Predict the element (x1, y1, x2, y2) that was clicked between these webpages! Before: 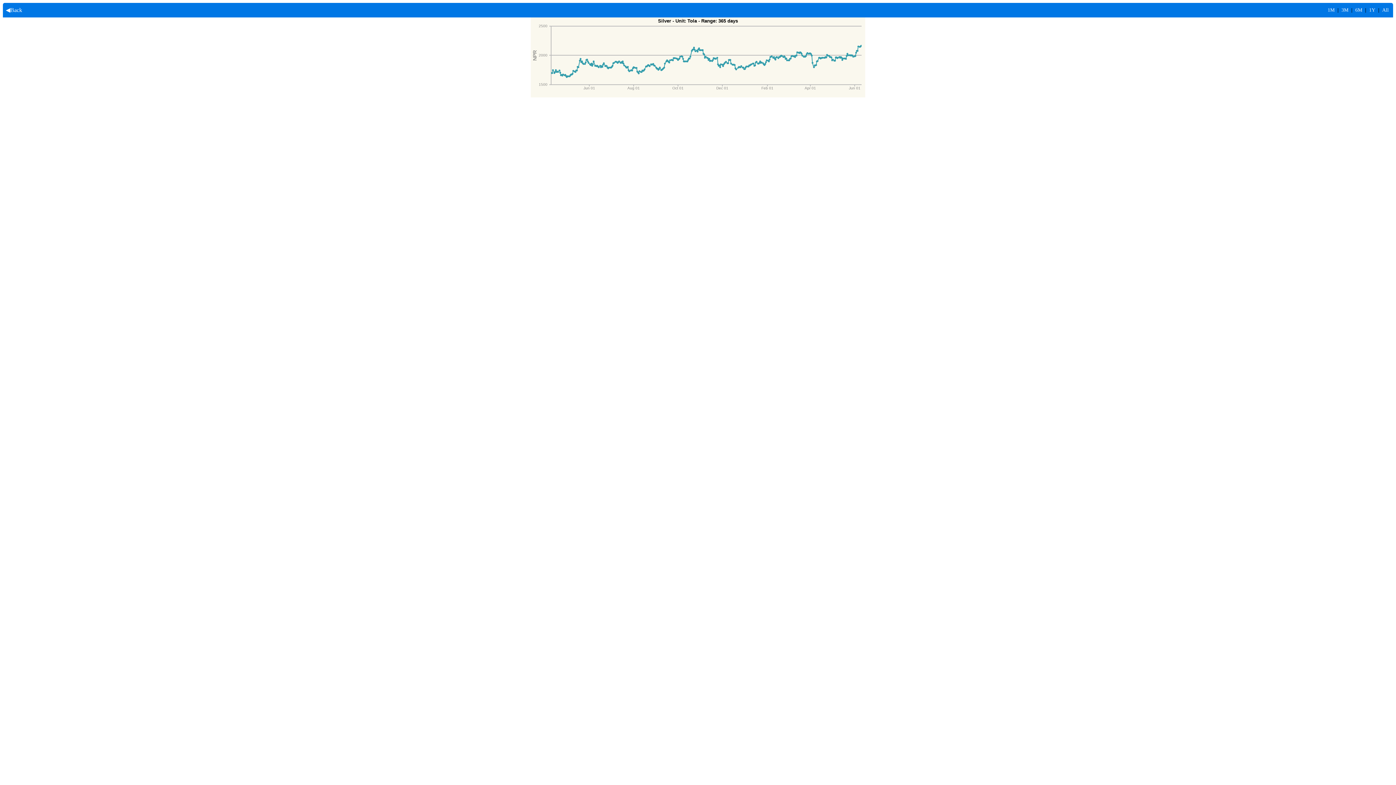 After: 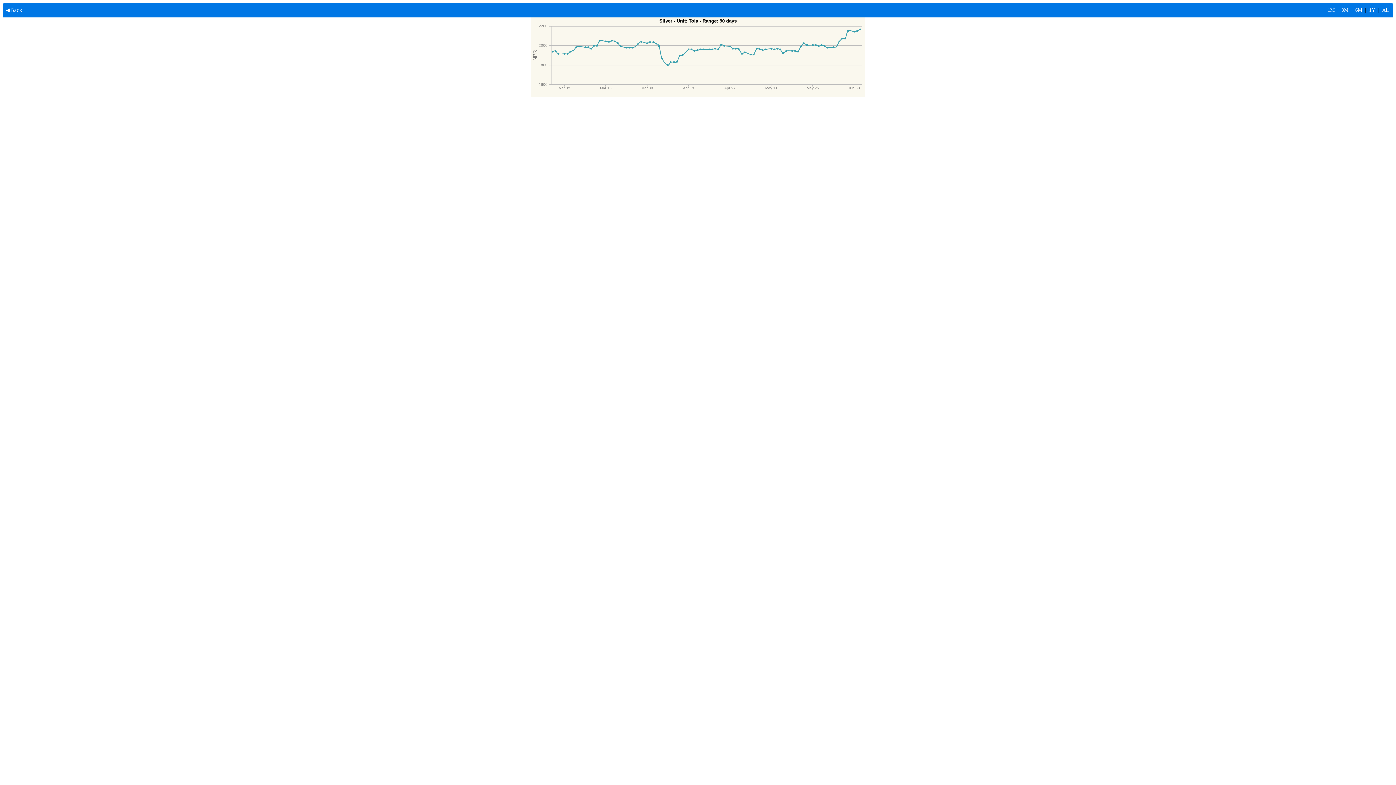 Action: label: 3M bbox: (1341, 7, 1348, 12)